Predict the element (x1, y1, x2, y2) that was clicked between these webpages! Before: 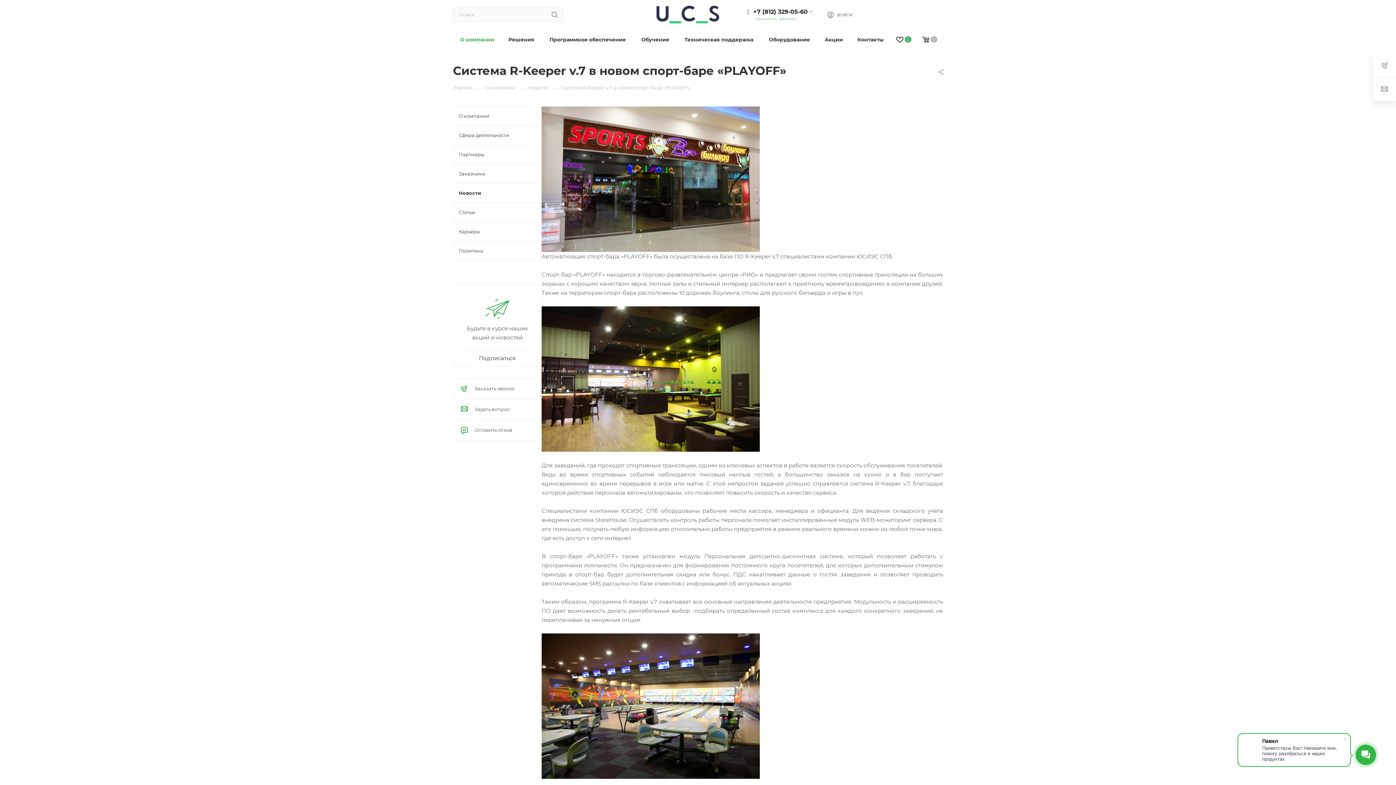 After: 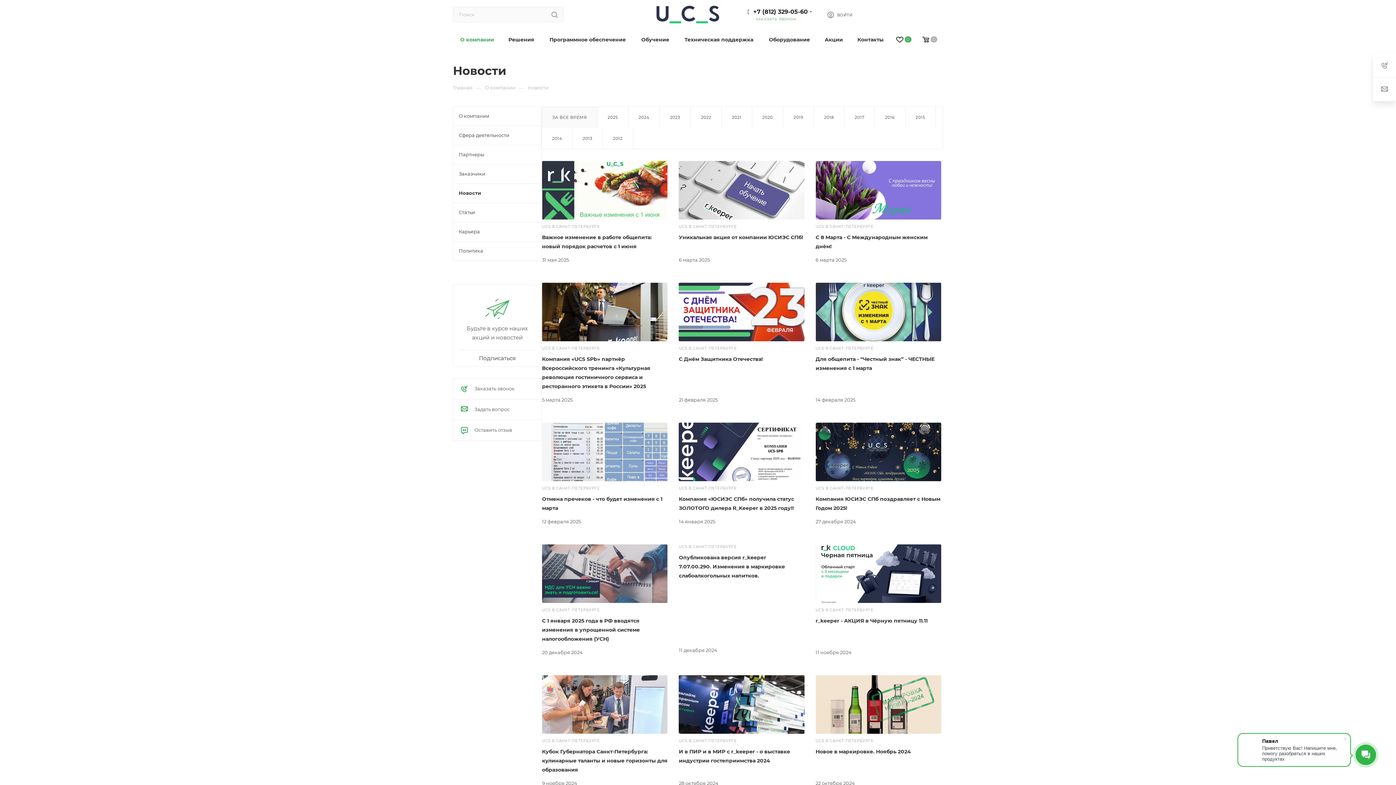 Action: label: Новости bbox: (528, 84, 548, 90)